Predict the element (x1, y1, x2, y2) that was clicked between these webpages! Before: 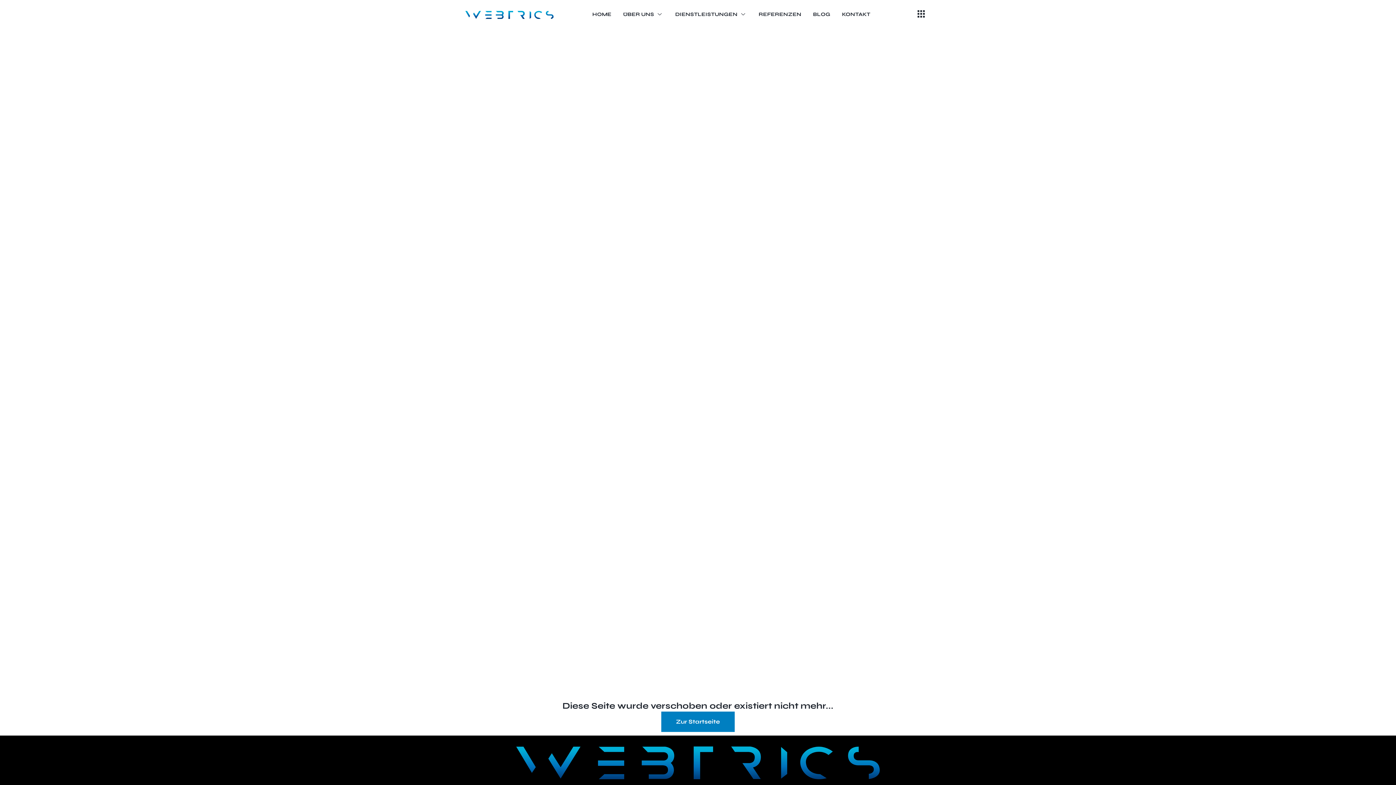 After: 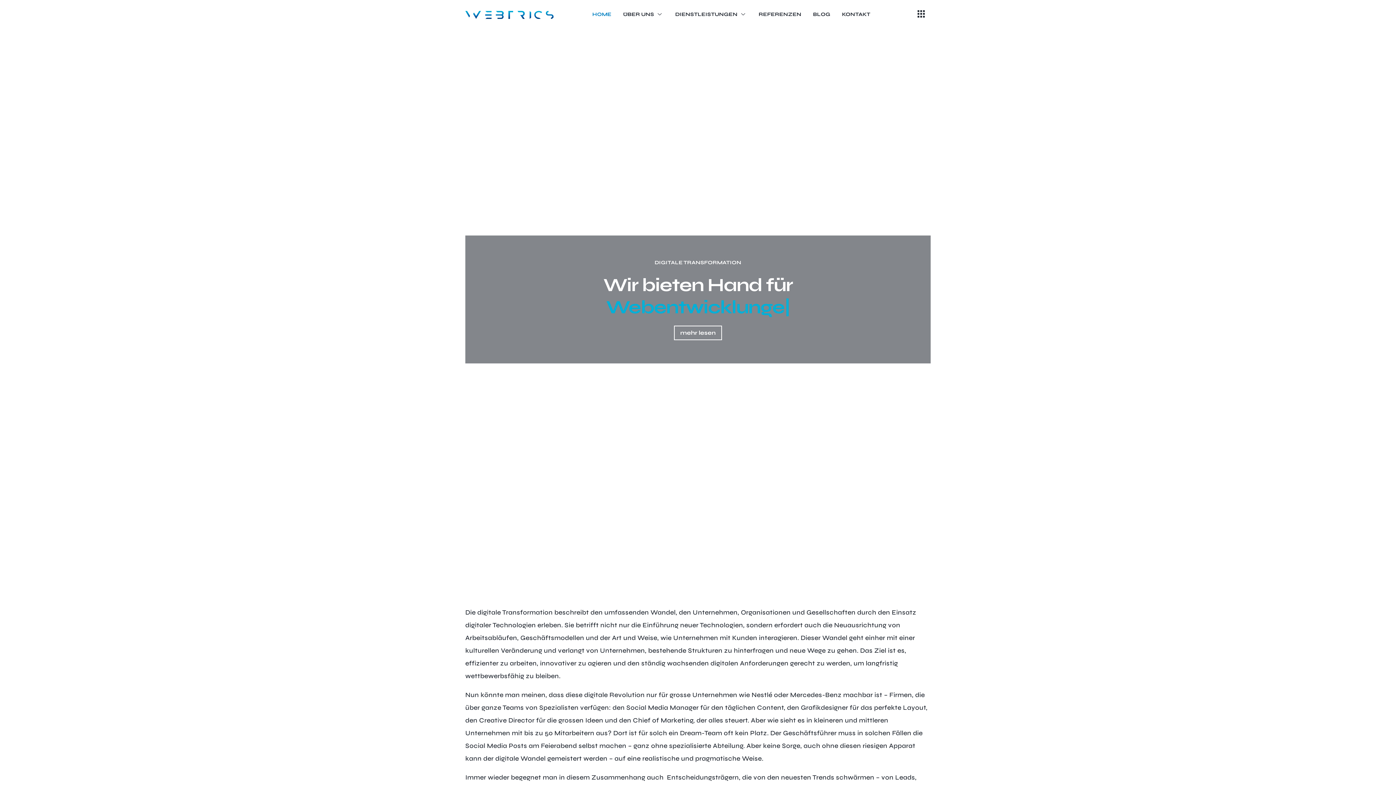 Action: bbox: (465, 9, 558, 19)